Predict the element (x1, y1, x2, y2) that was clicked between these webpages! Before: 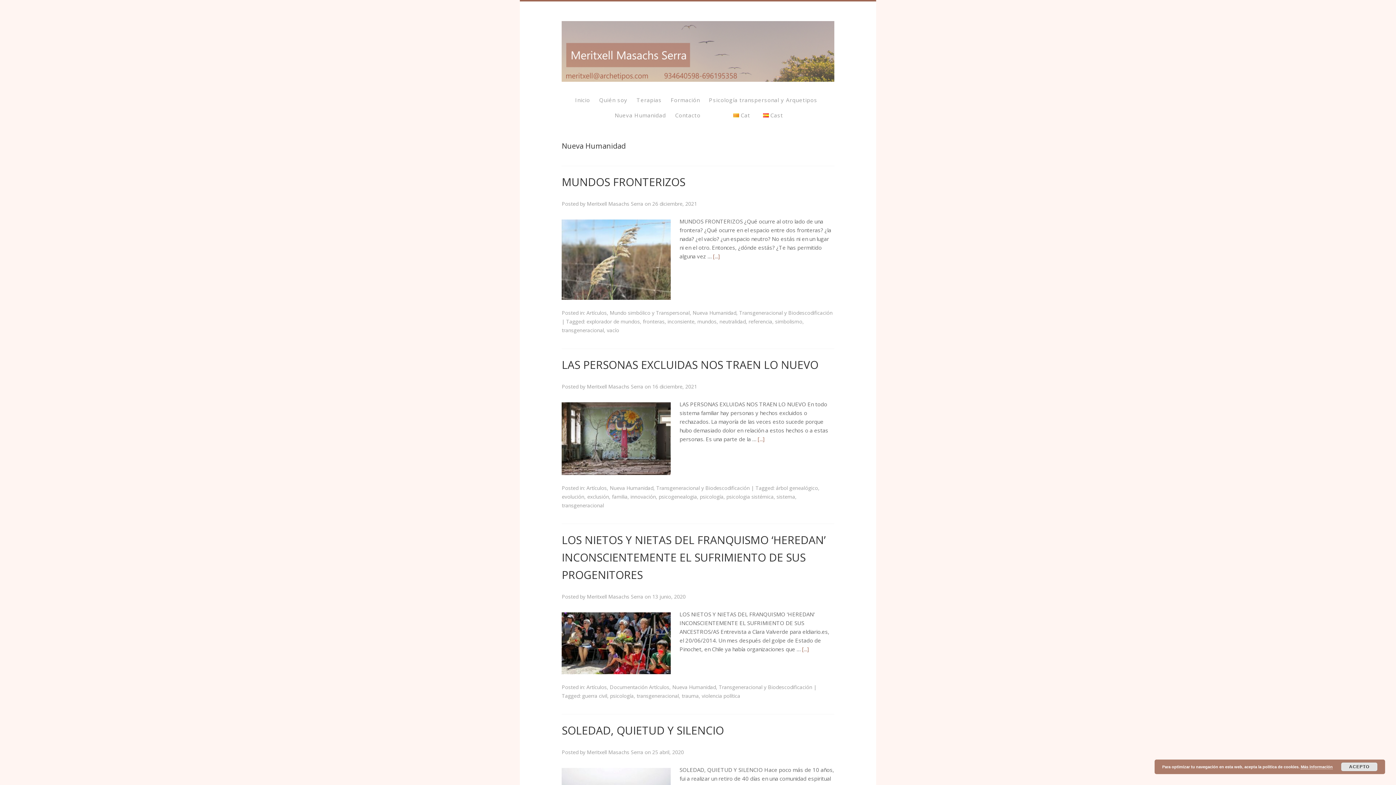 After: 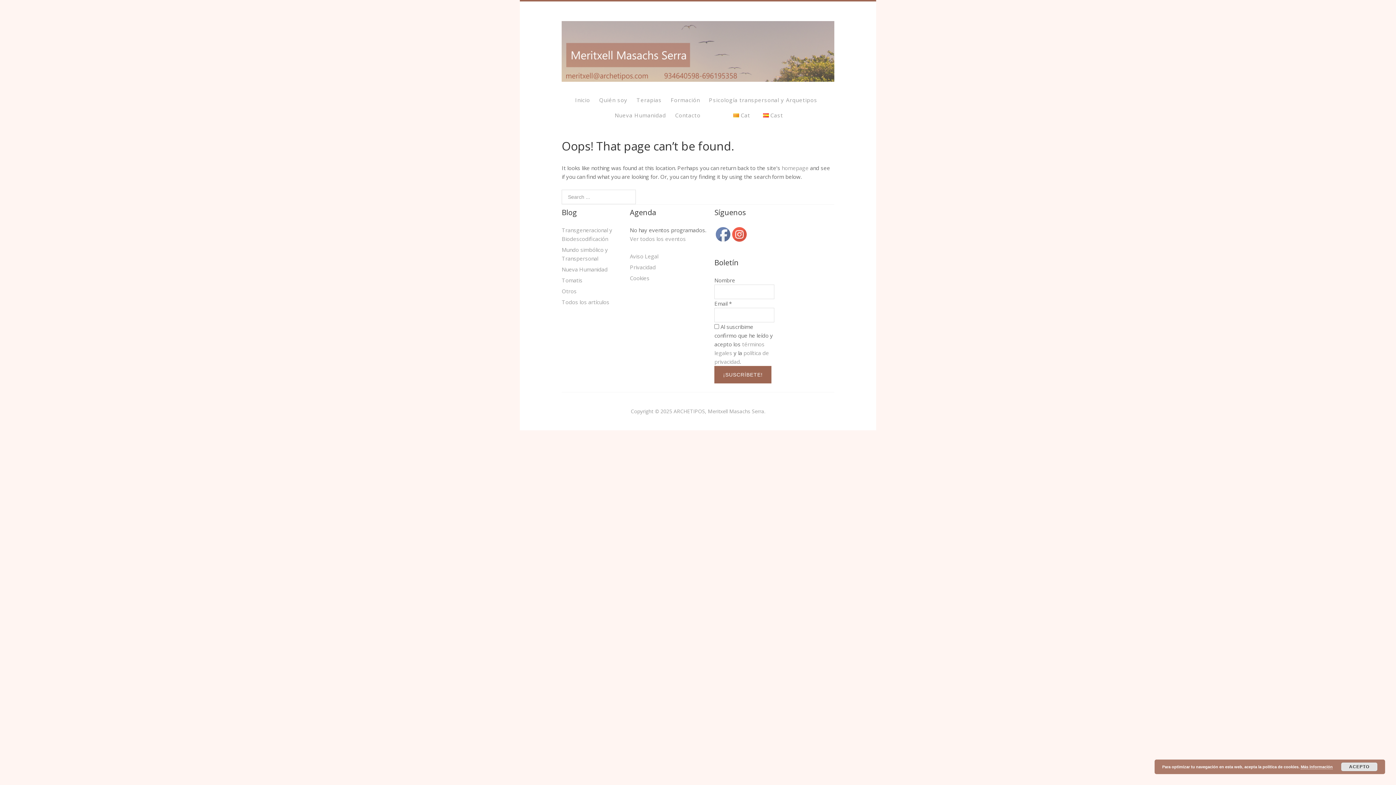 Action: bbox: (612, 493, 627, 500) label: familia